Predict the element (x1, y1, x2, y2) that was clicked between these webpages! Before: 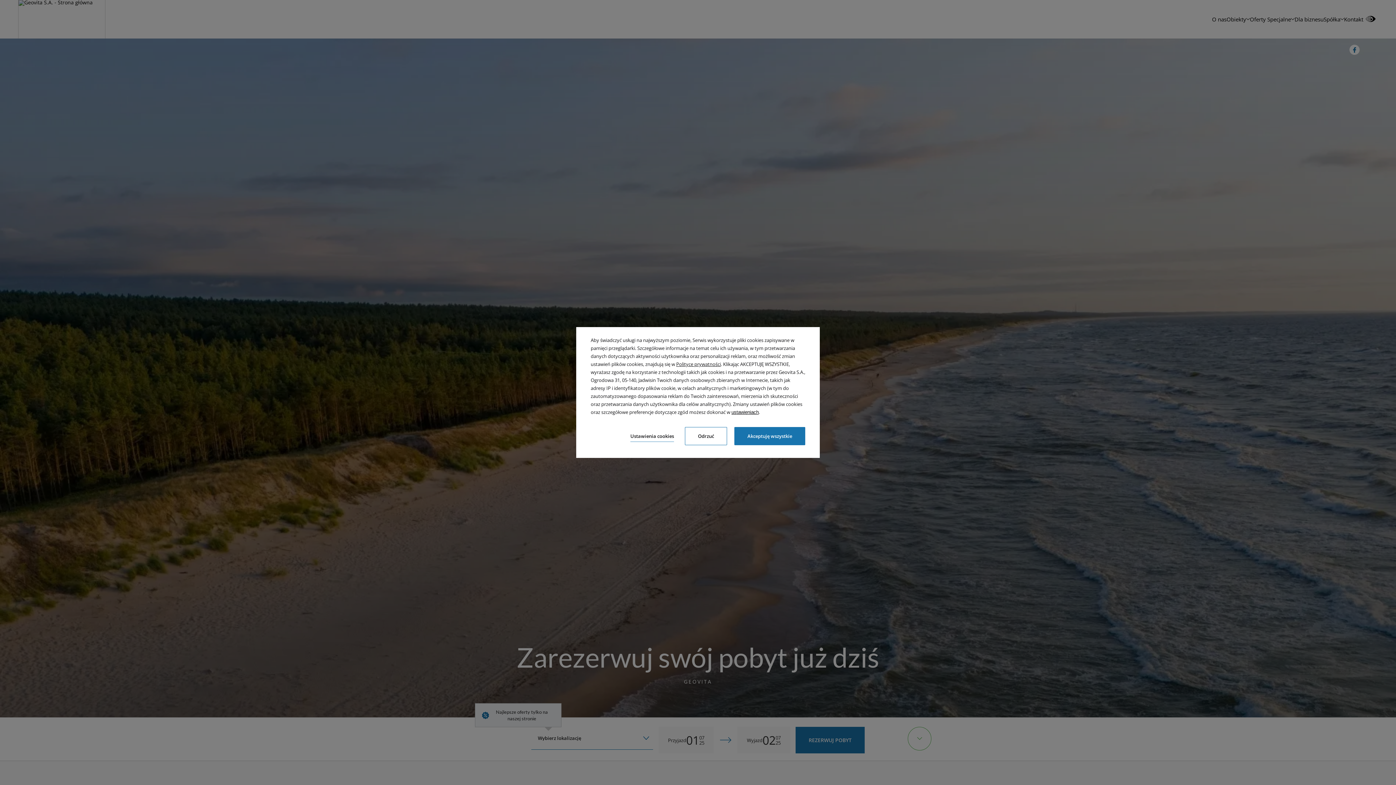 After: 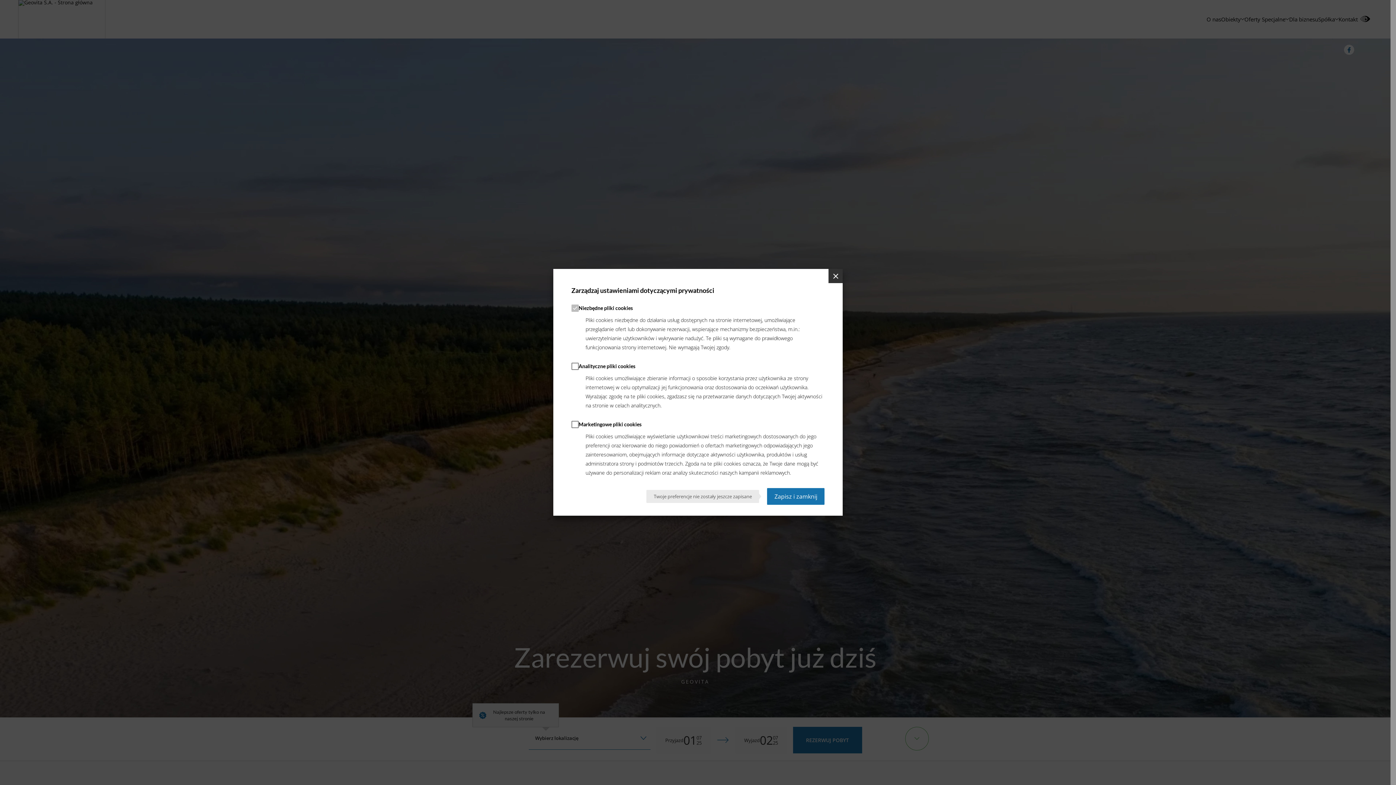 Action: bbox: (731, 409, 758, 415) label: ustawieniach